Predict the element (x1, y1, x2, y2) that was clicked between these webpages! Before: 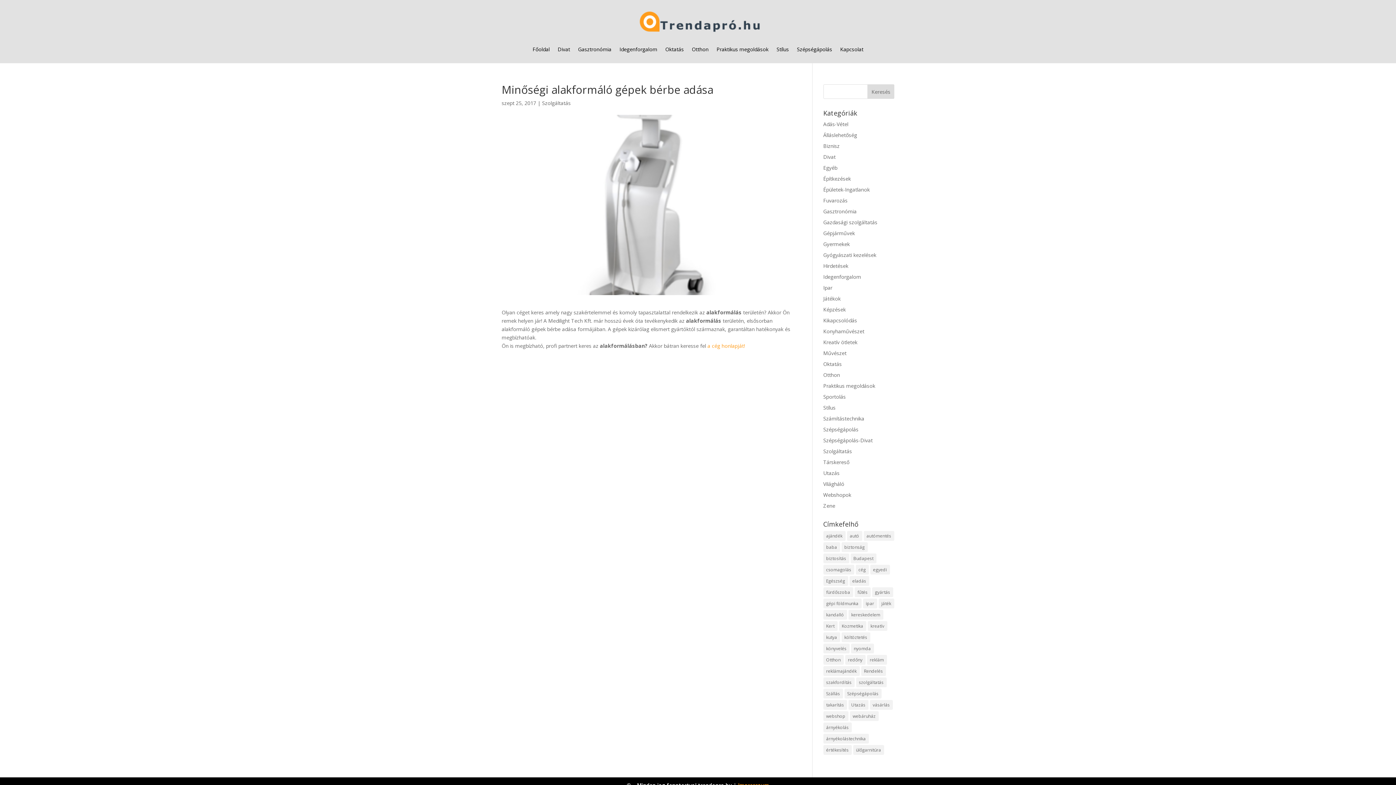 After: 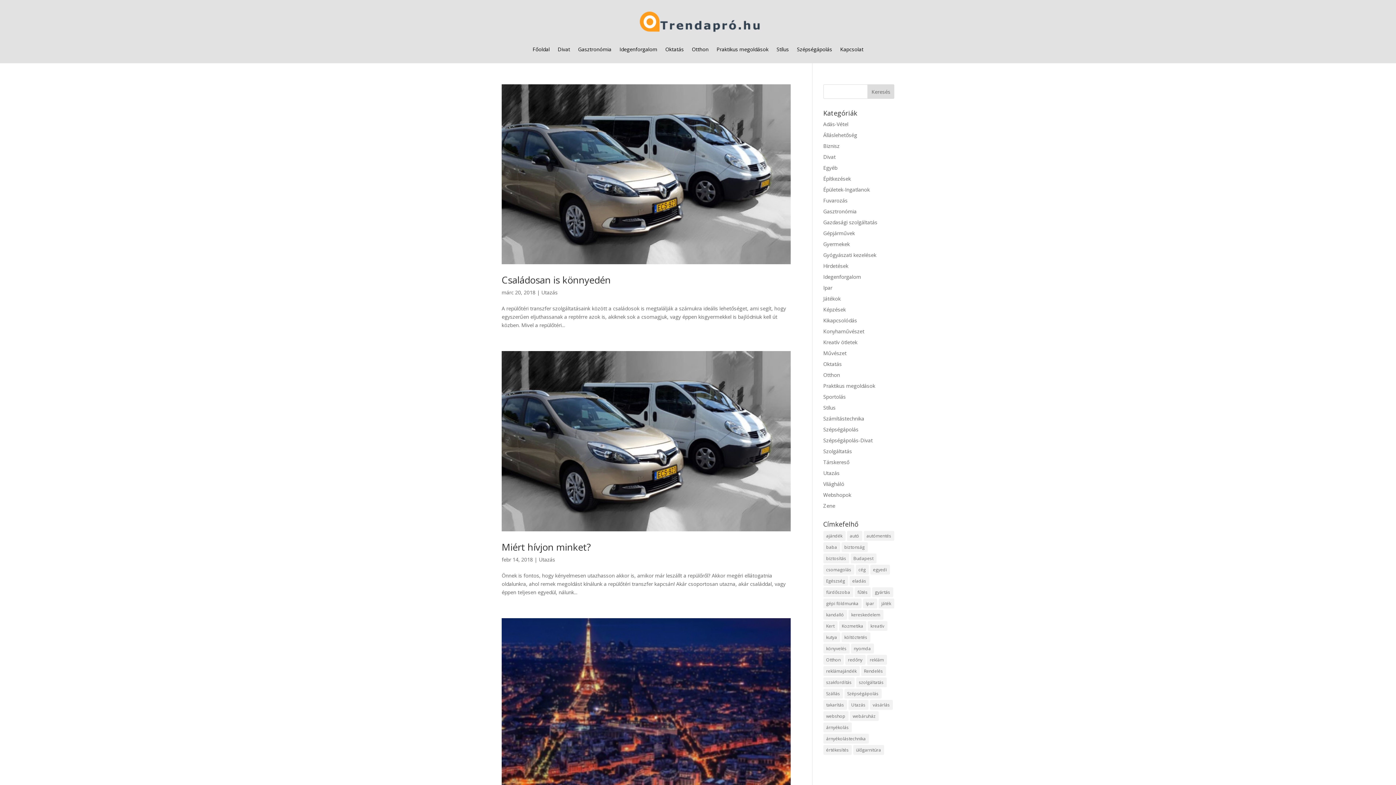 Action: bbox: (848, 700, 868, 710) label: Utazás (9 elem)